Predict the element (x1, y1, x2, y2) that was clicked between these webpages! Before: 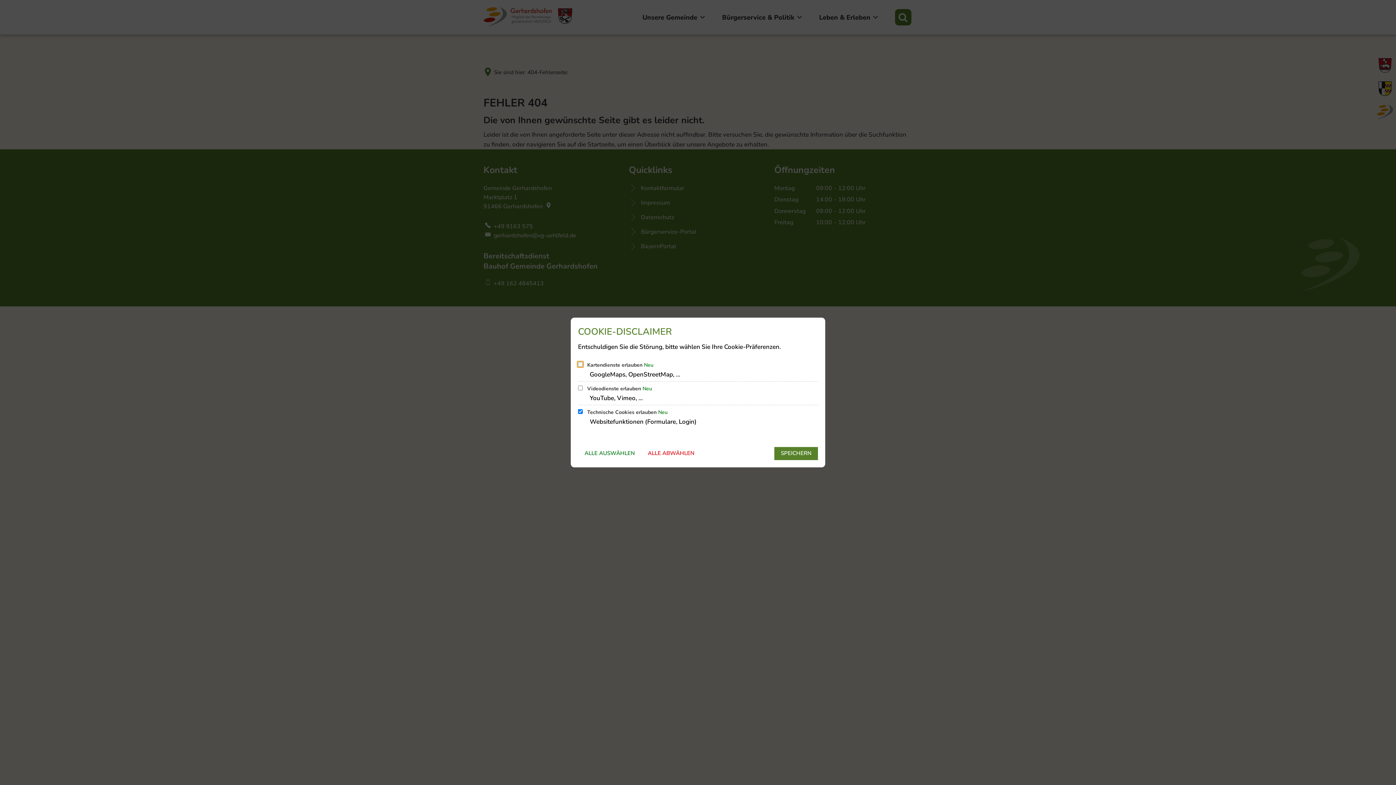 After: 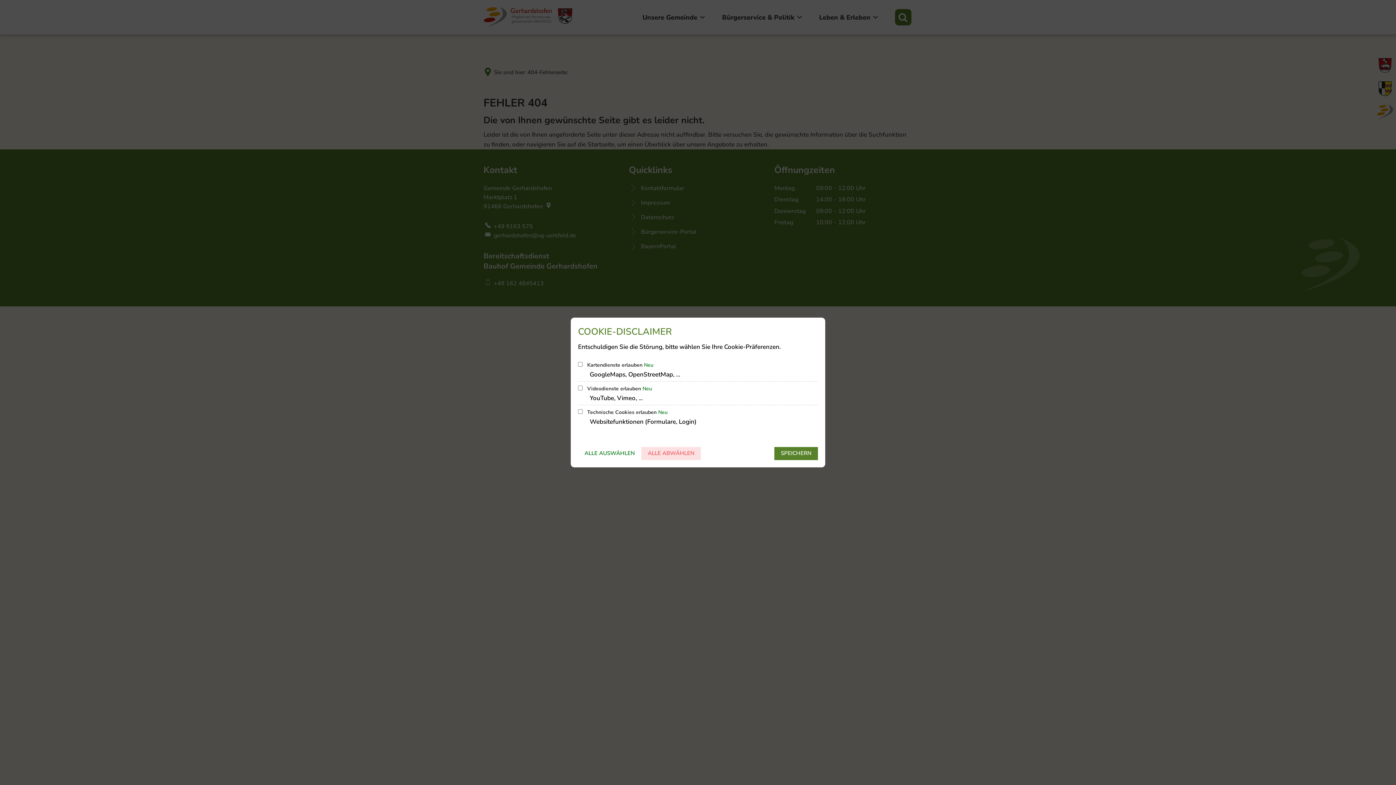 Action: label: ALLE ABWÄHLEN bbox: (641, 447, 701, 460)